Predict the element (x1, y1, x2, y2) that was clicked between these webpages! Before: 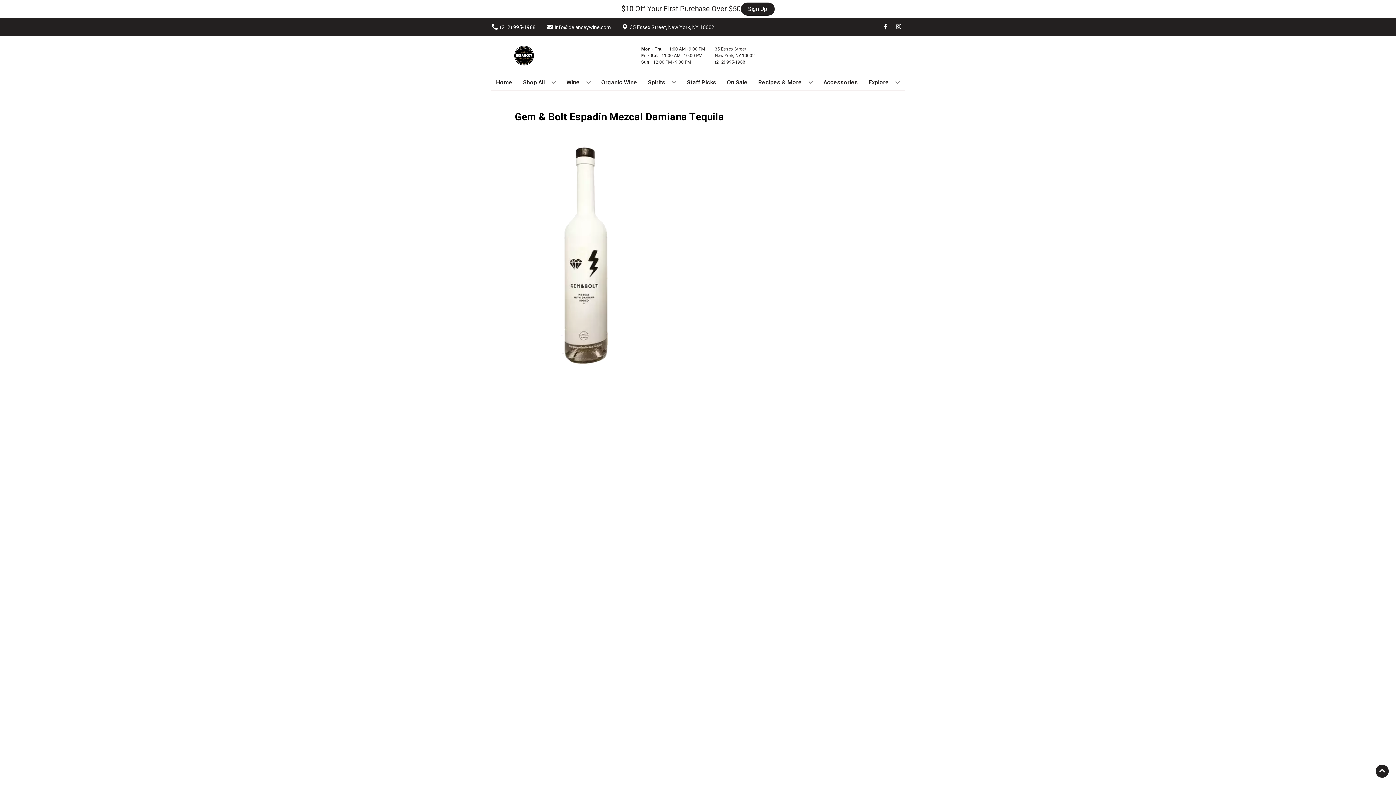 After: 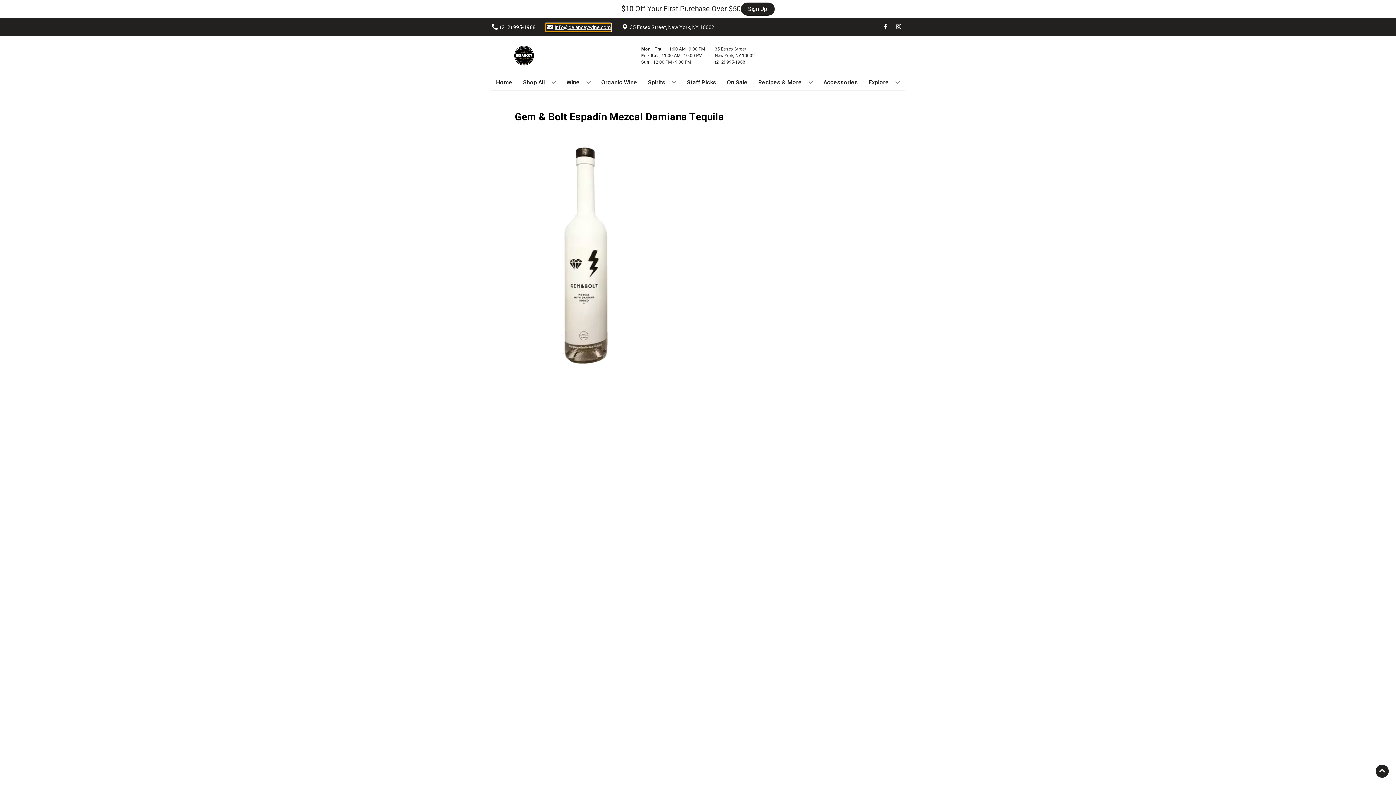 Action: bbox: (545, 23, 610, 31) label: Store Email address is info@delanceywine.com Clicking will open a link in a new tab